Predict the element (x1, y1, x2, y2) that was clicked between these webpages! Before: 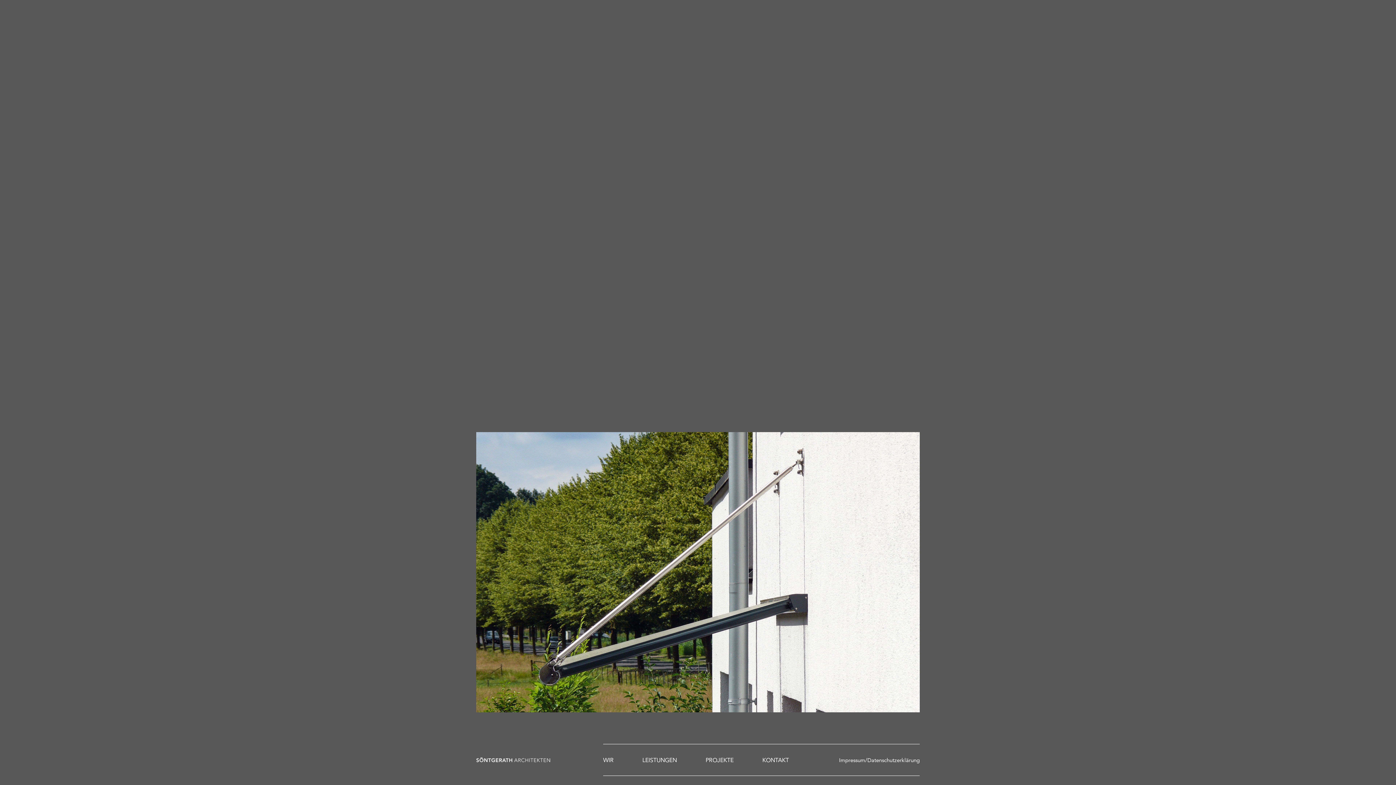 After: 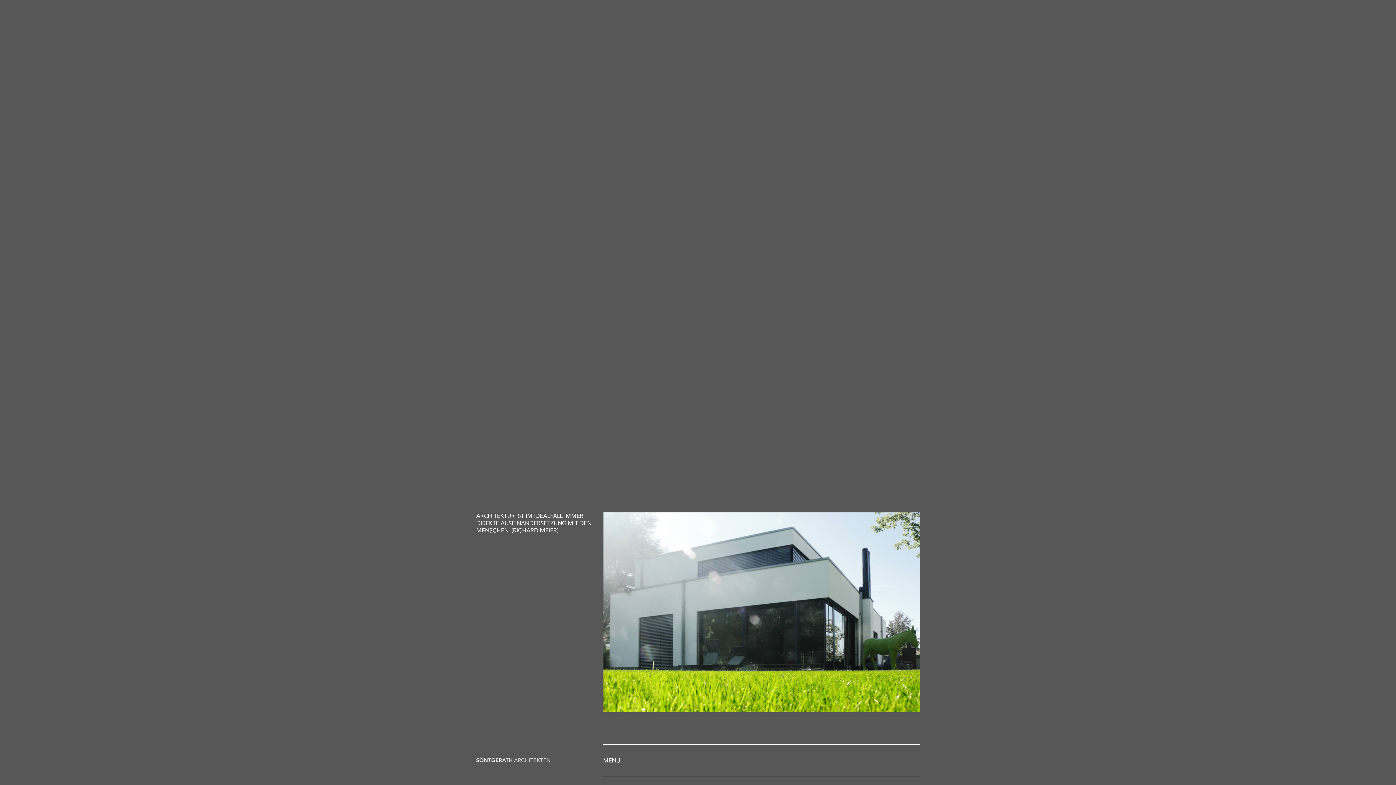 Action: label: Soentgerath Architekten bbox: (476, 744, 551, 776)